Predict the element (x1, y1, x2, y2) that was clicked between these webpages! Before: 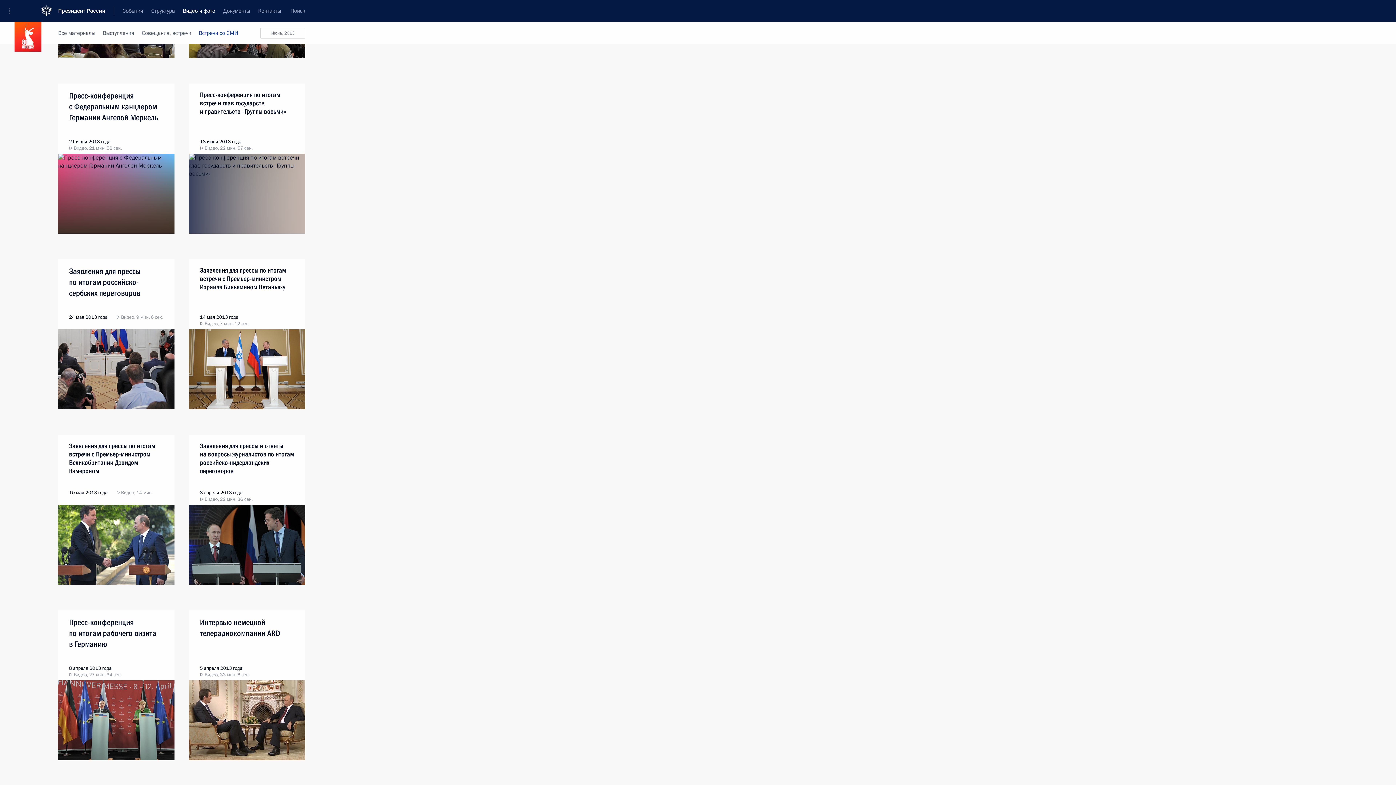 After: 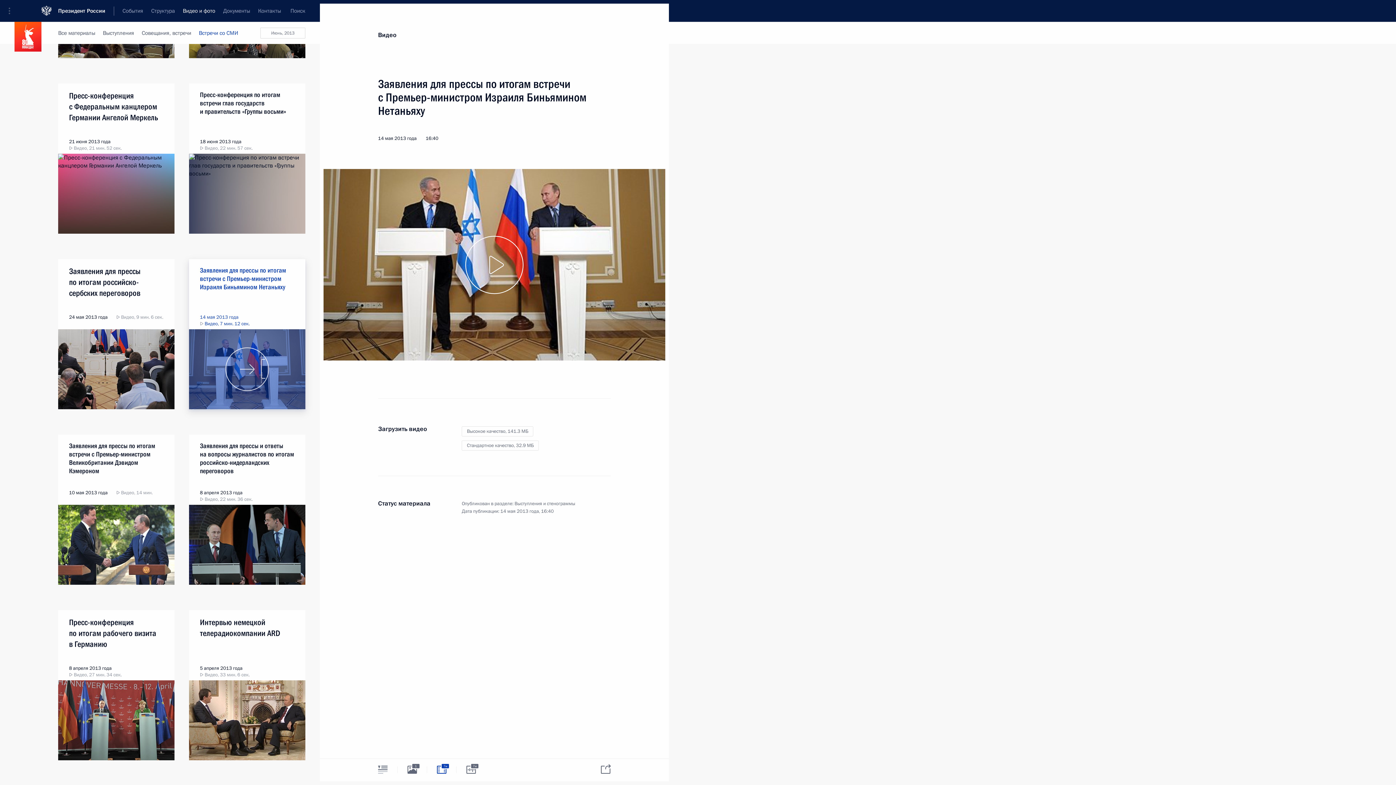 Action: bbox: (189, 329, 305, 409)